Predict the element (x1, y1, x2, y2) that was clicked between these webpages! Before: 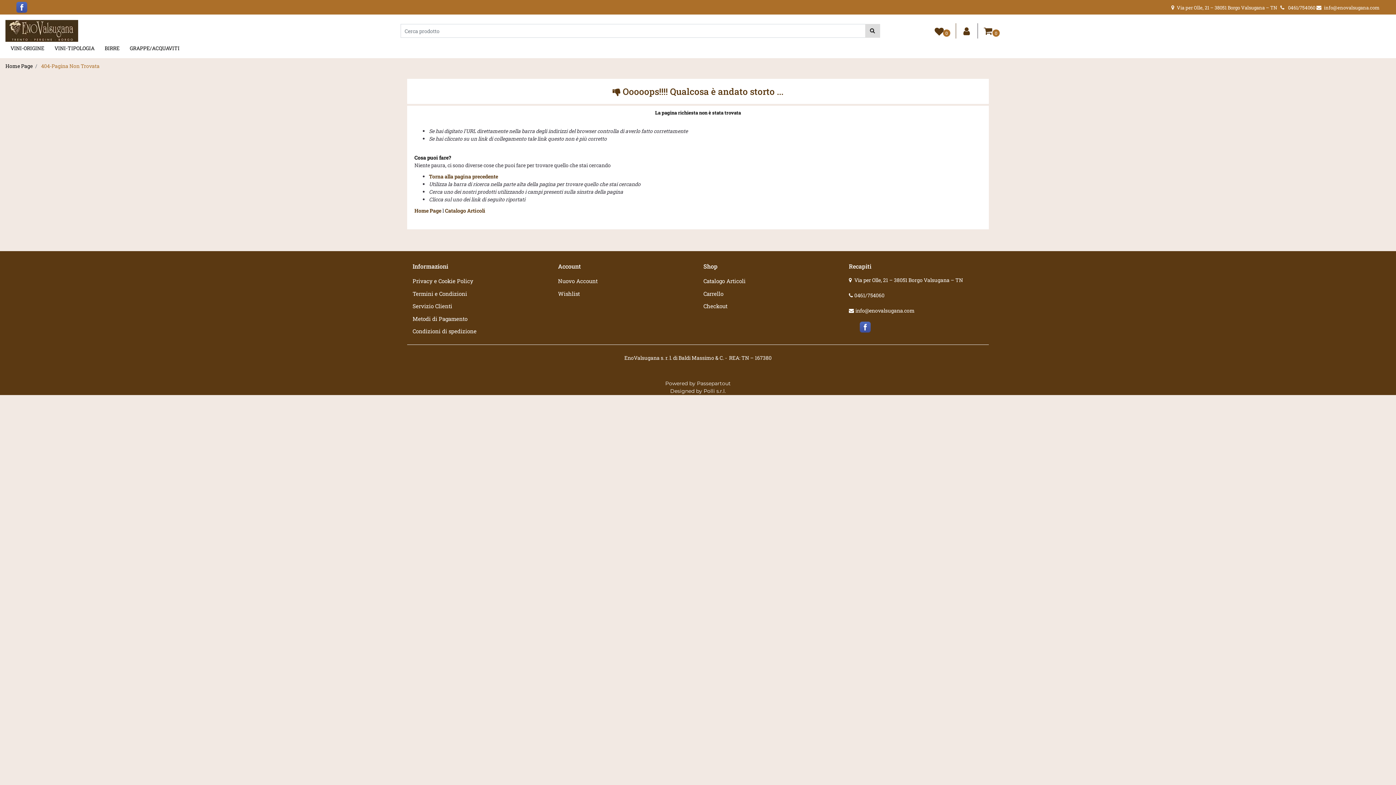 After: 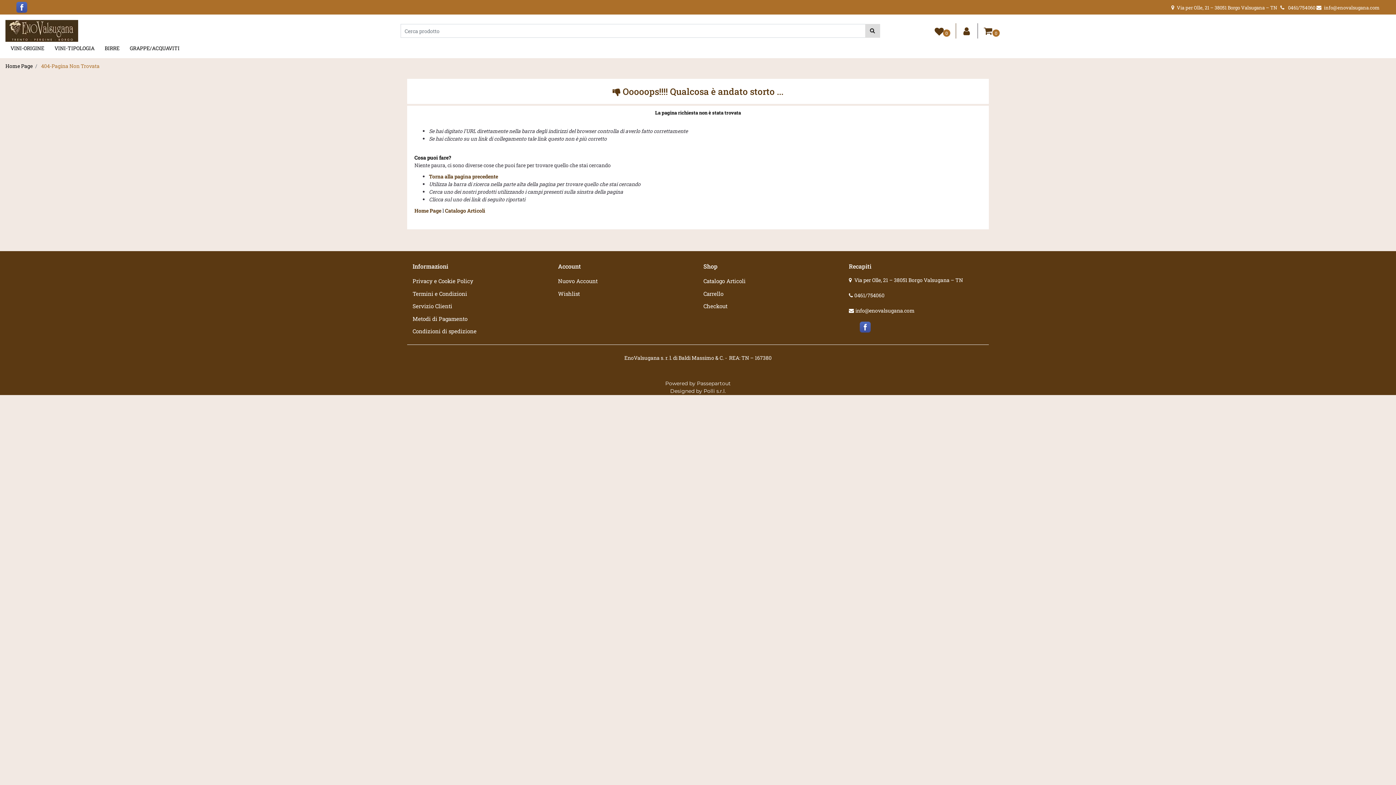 Action: bbox: (1171, 4, 1277, 10) label:   Via per Olle, 21 – 38051 Borgo Valsugana – TN